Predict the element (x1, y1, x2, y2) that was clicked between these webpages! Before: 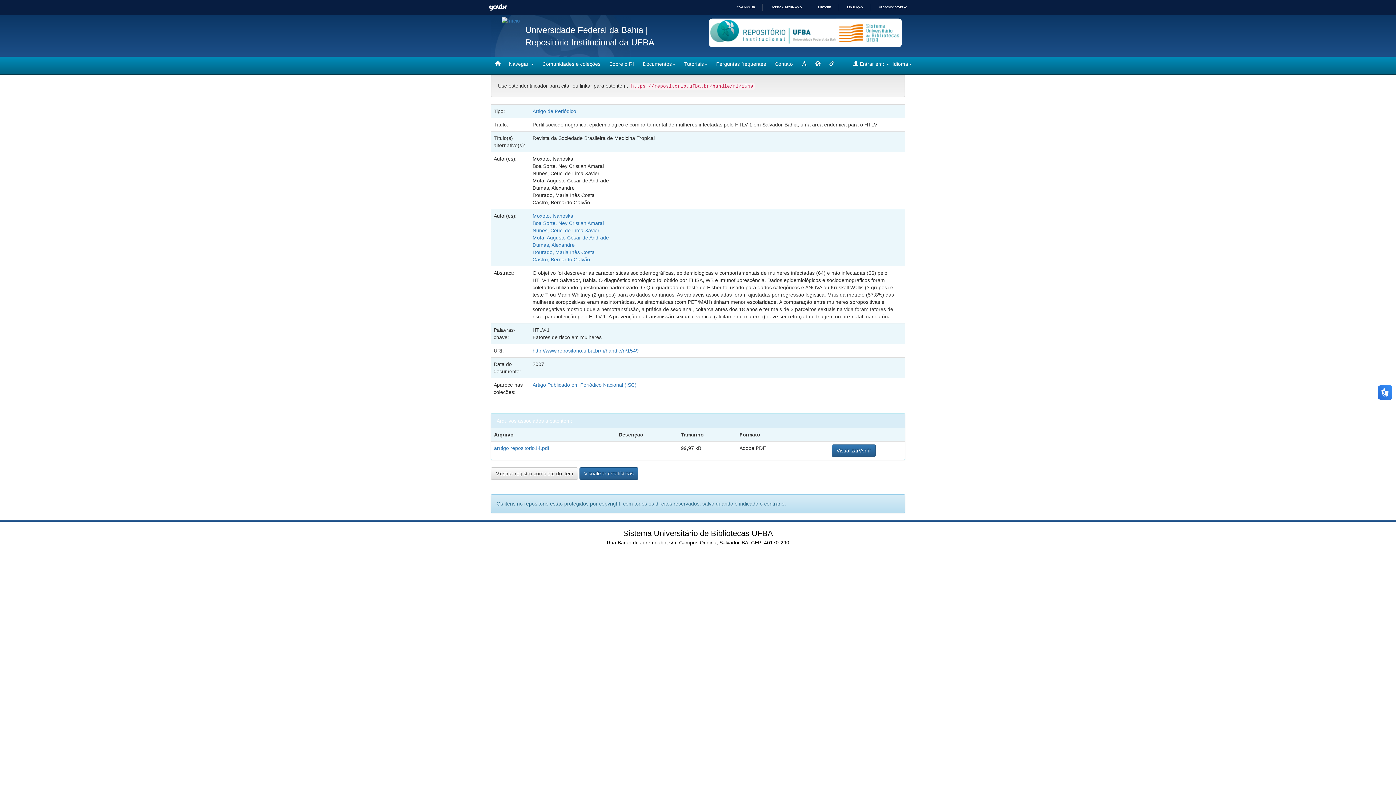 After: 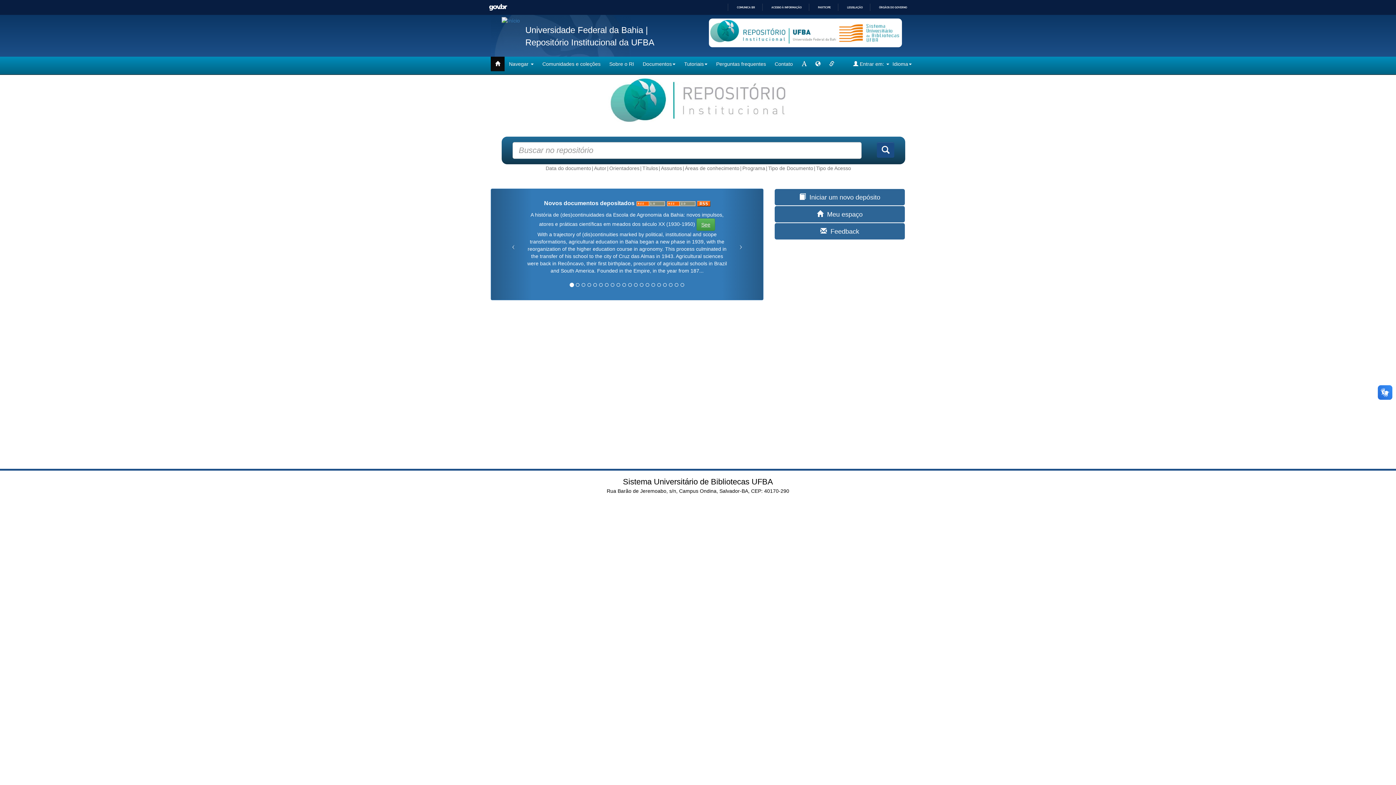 Action: bbox: (525, 37, 654, 47) label: Repositório Institucional da UFBA